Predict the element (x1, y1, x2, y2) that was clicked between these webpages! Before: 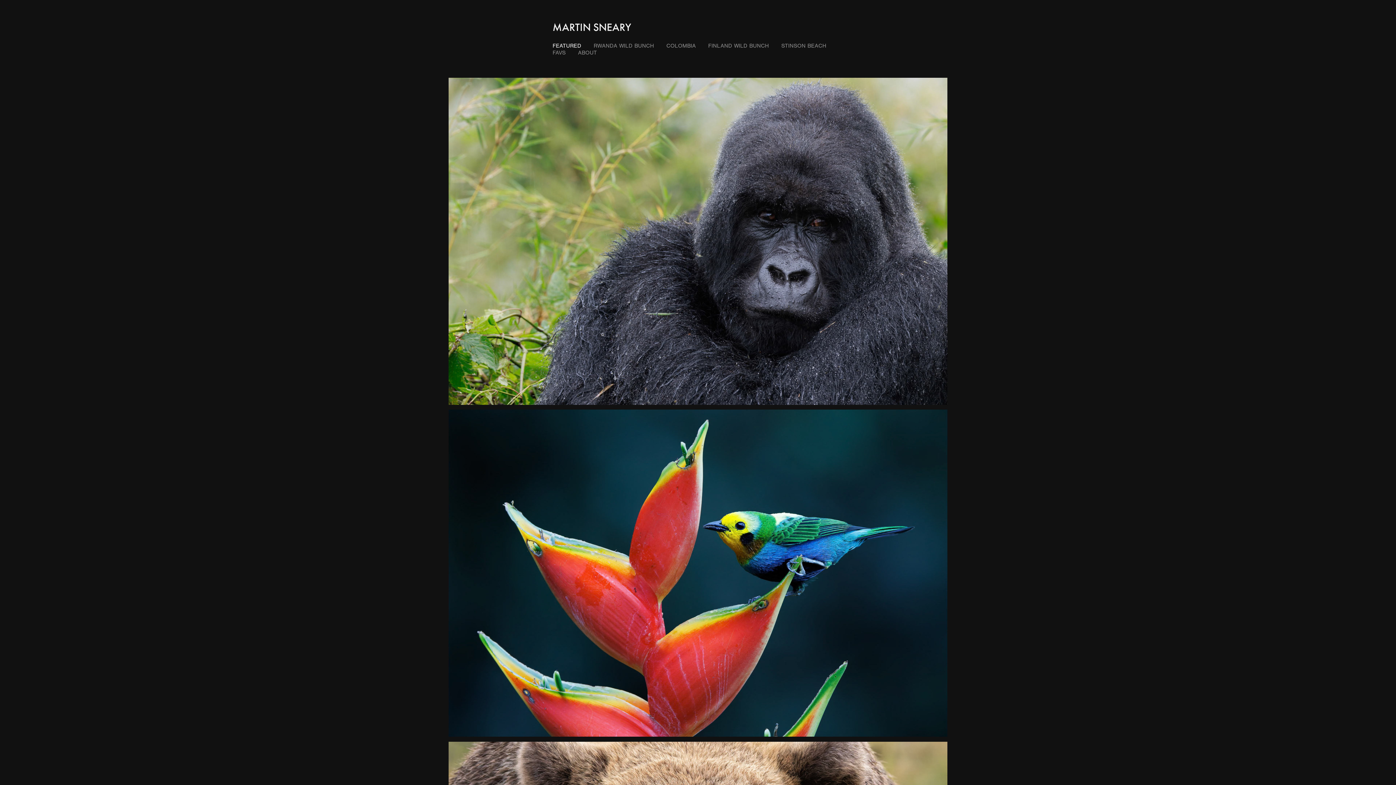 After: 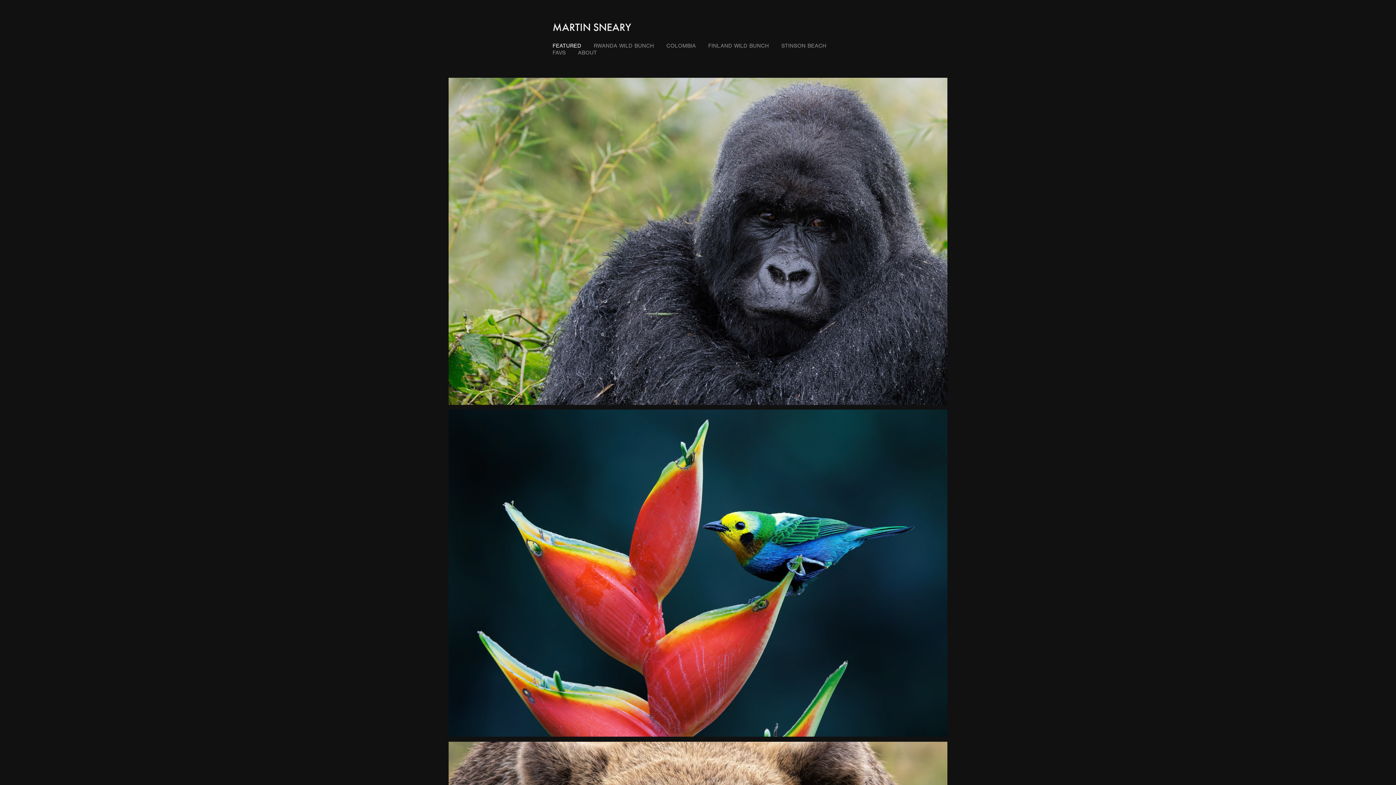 Action: label: MARTIN SNEARY bbox: (552, 20, 631, 33)